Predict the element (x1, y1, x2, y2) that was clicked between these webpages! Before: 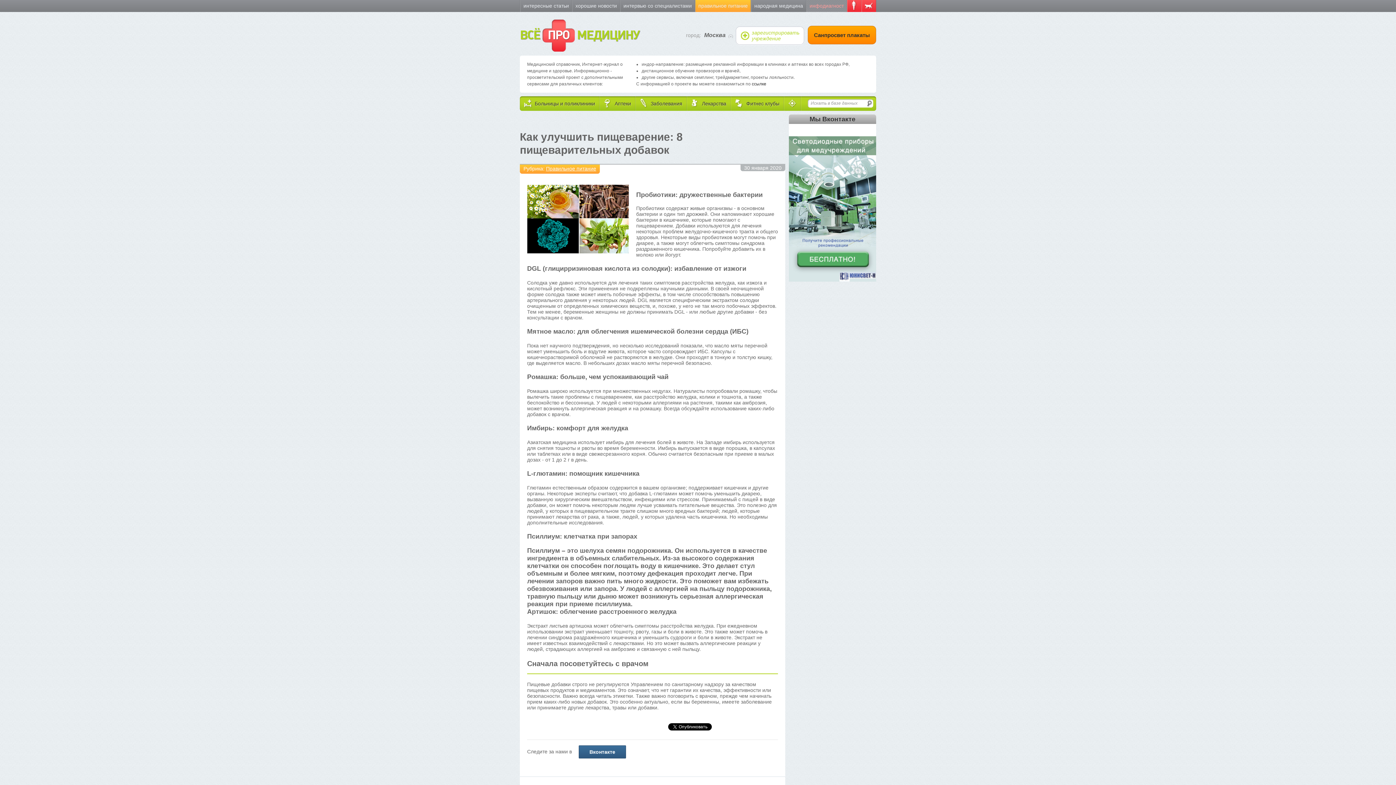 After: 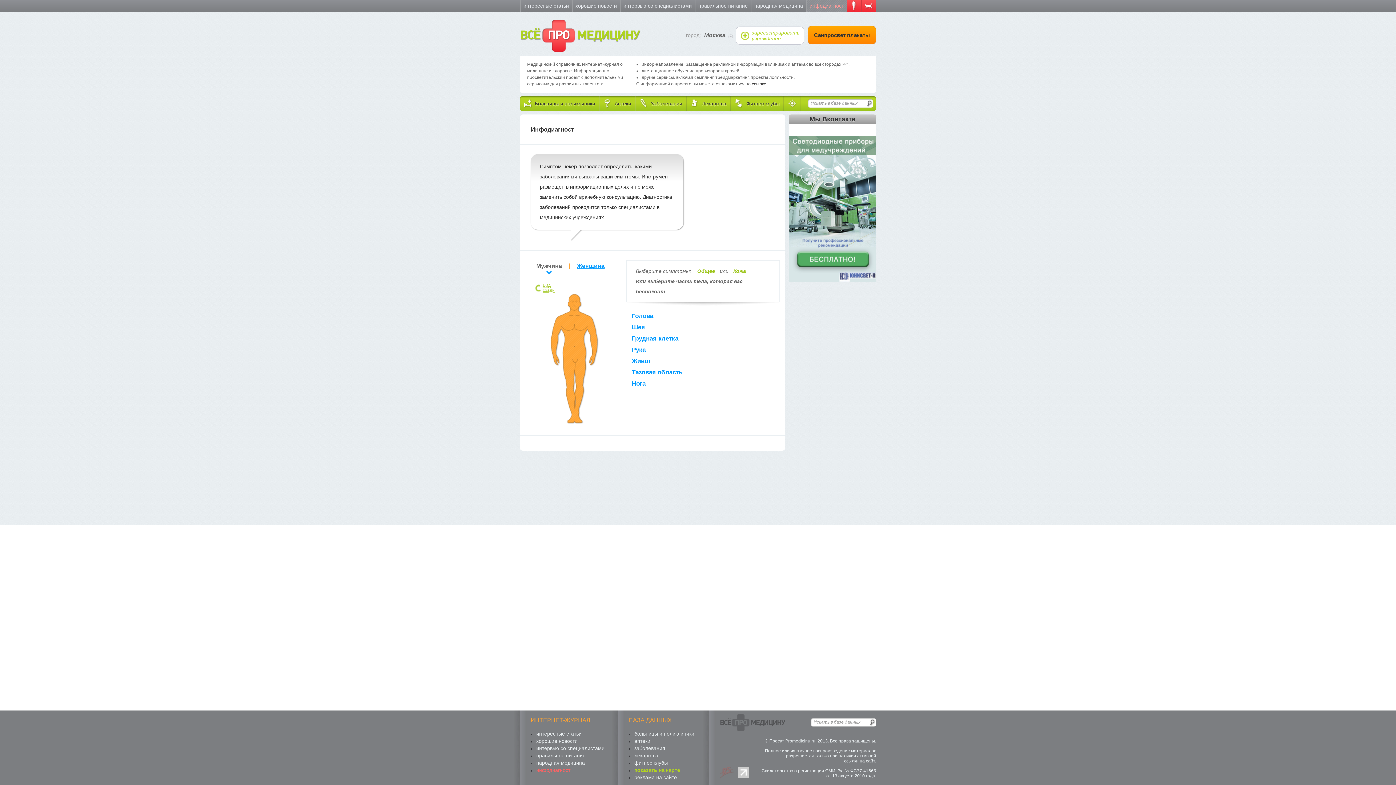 Action: bbox: (847, 0, 861, 12)